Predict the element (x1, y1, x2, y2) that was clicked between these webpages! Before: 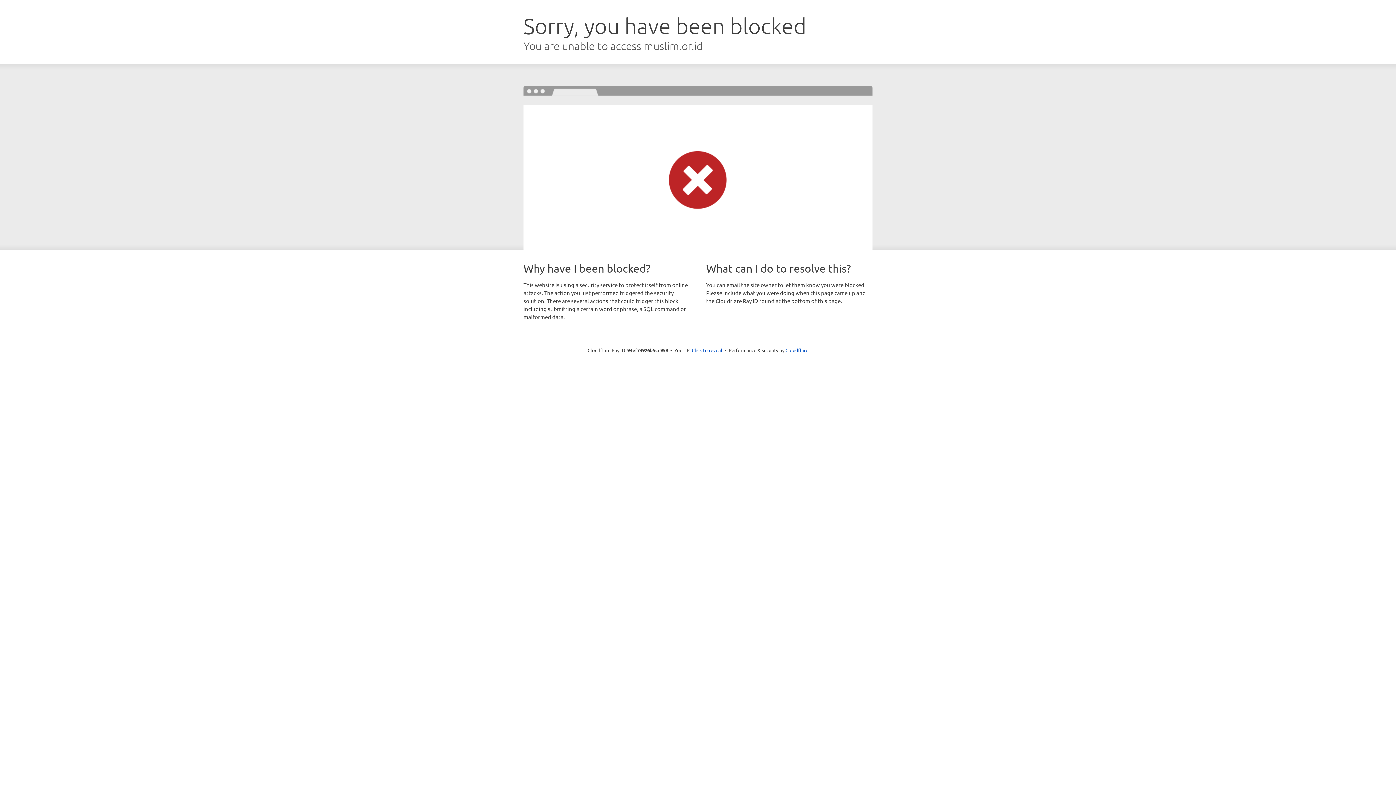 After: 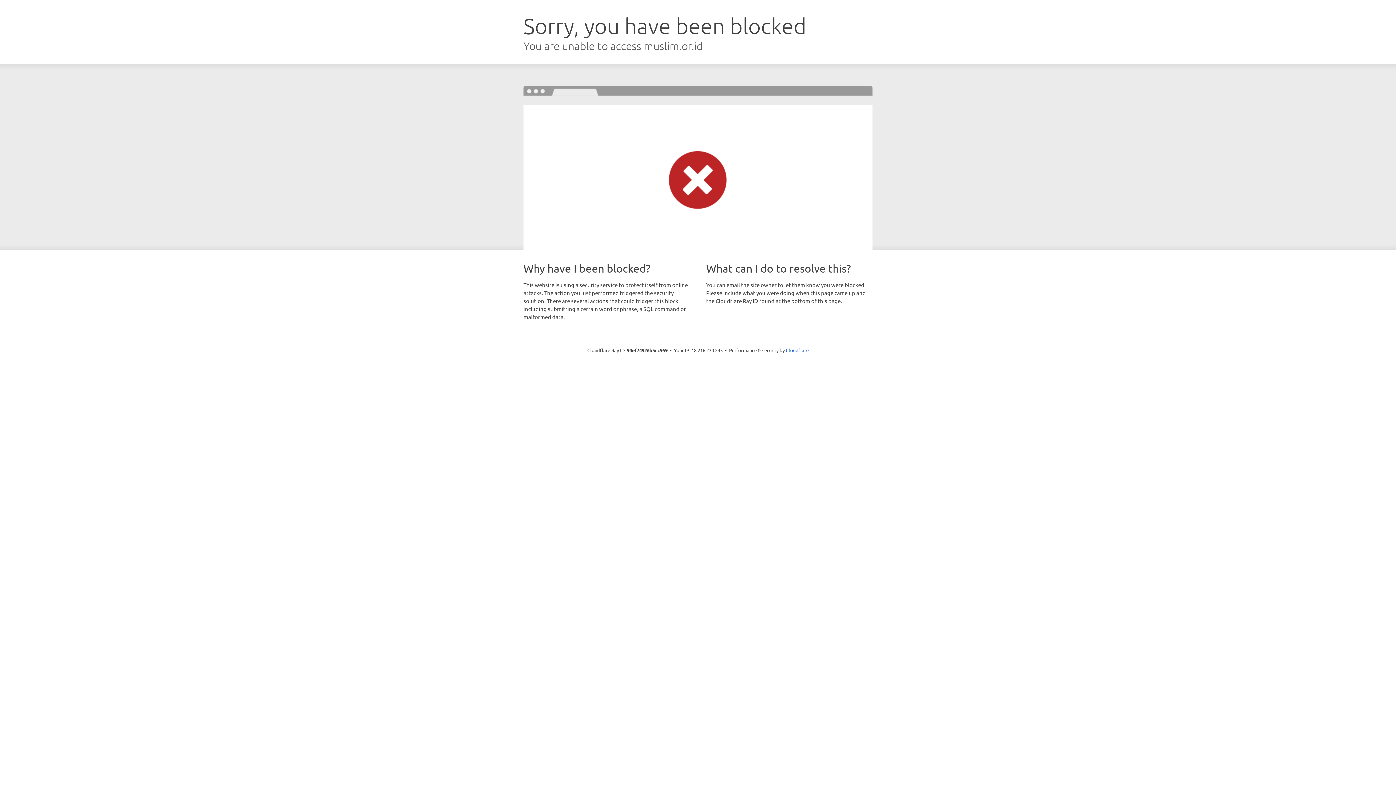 Action: bbox: (692, 346, 722, 353) label: Click to reveal